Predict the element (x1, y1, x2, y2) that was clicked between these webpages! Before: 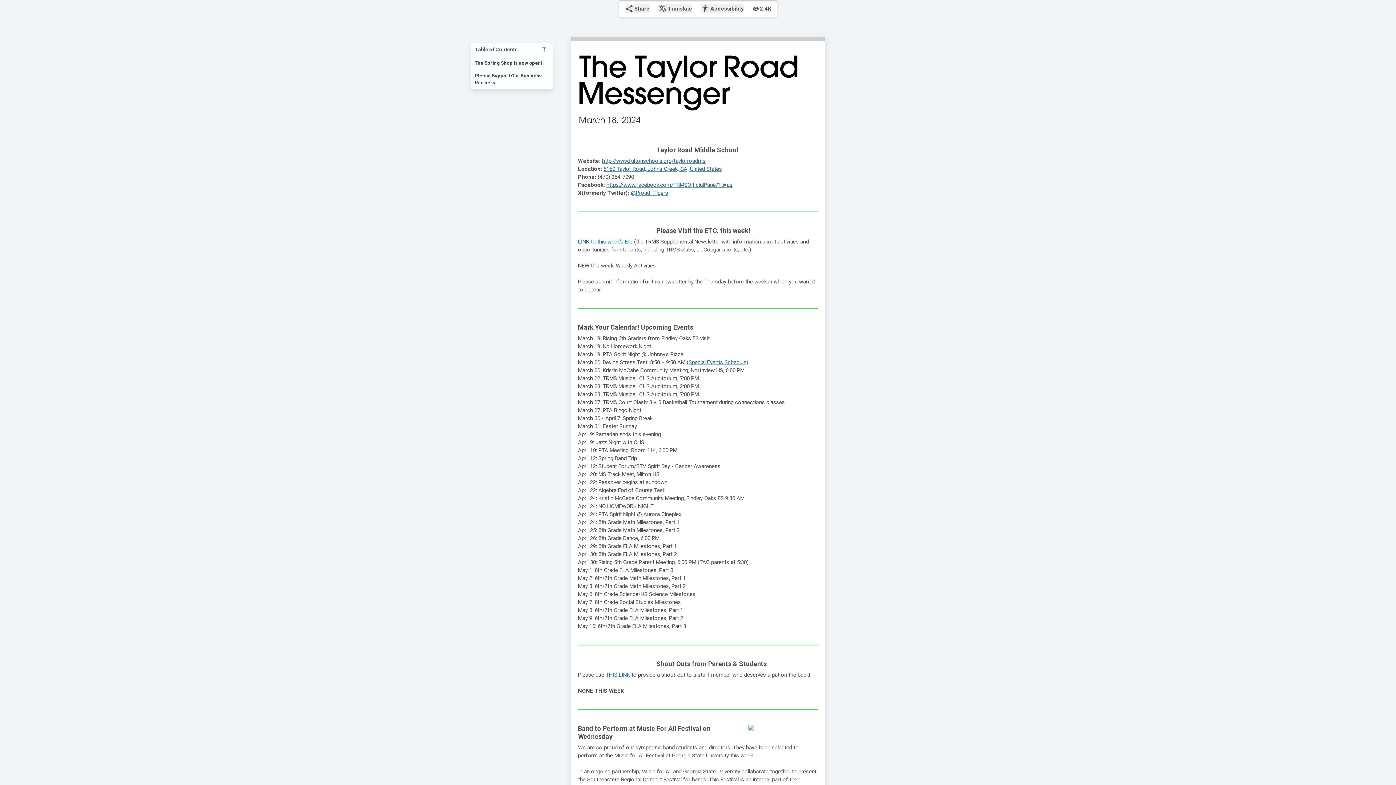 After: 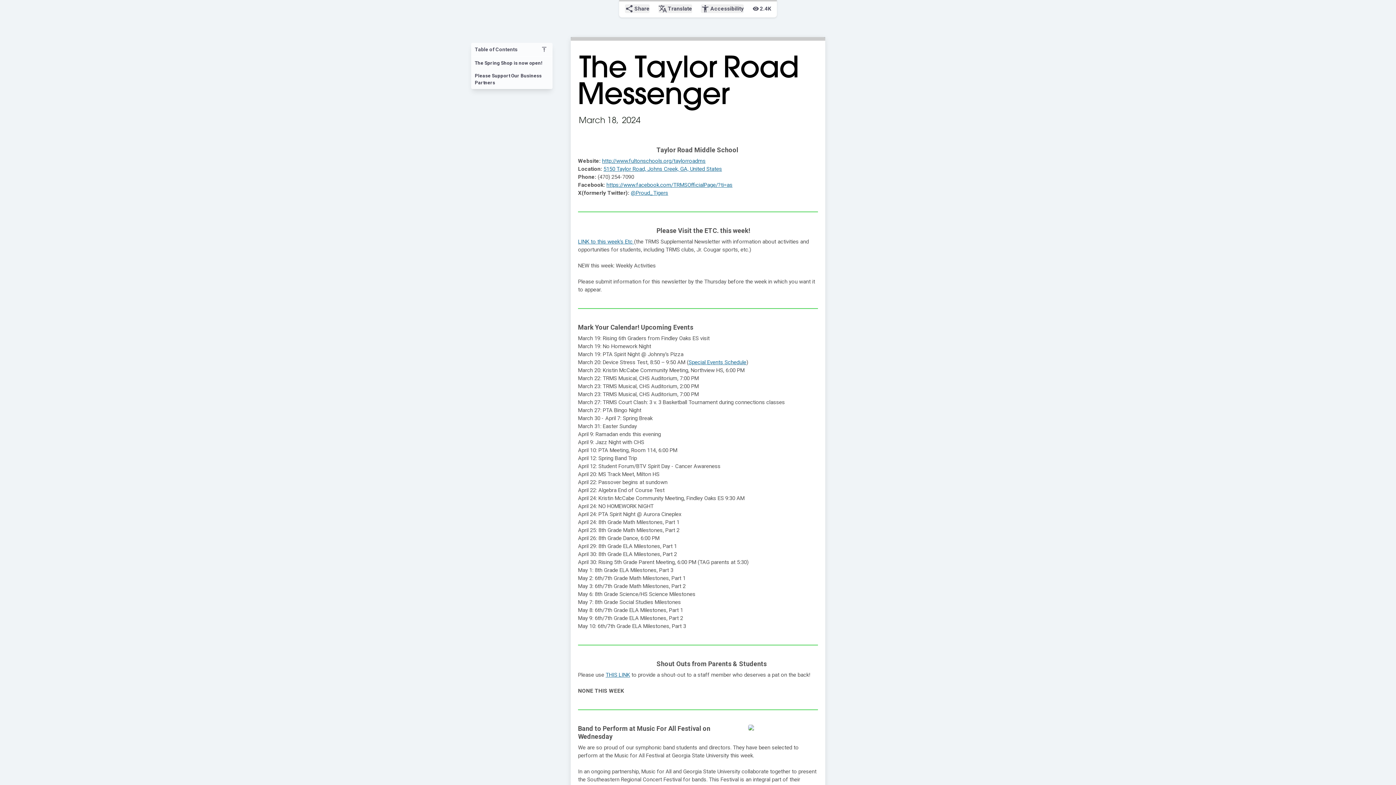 Action: bbox: (688, 359, 746, 365) label: Special Events Schedule